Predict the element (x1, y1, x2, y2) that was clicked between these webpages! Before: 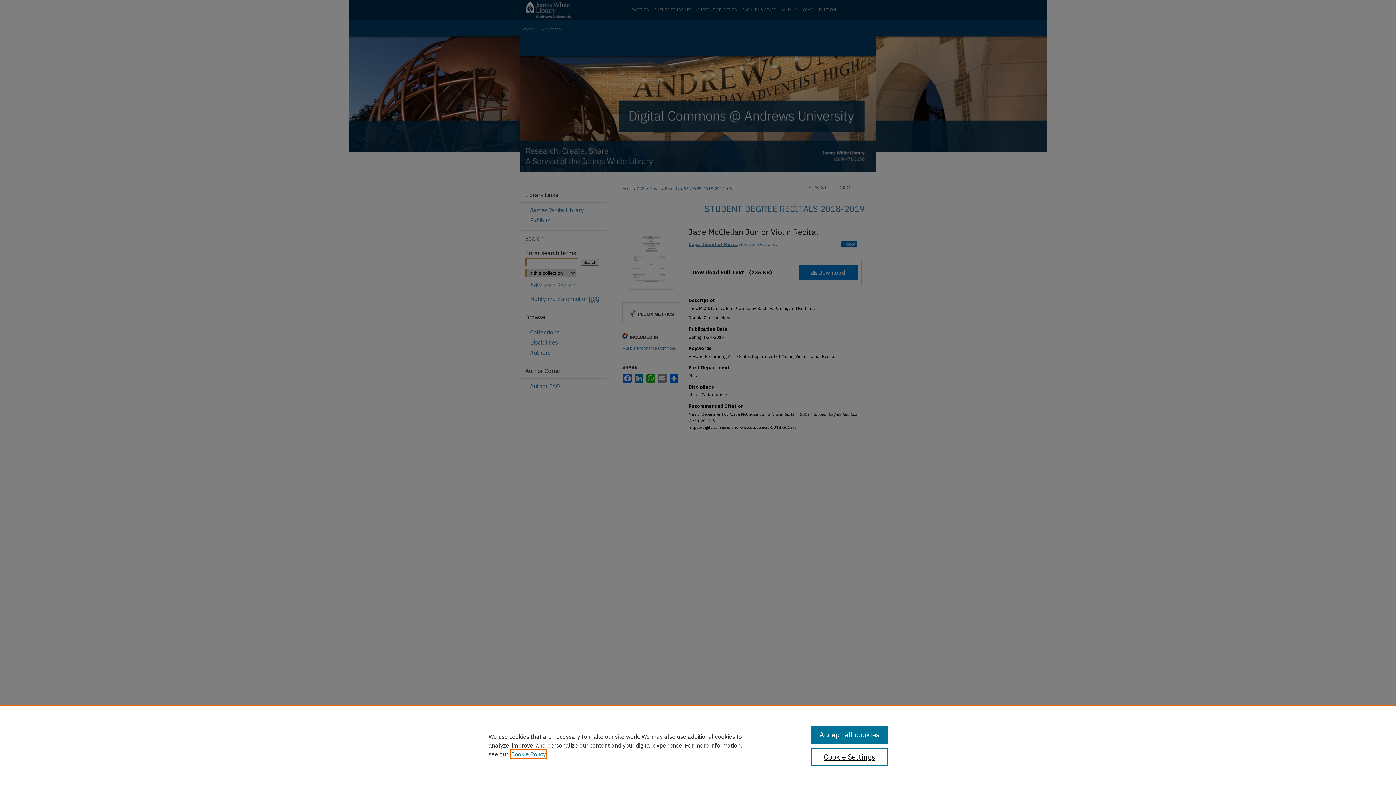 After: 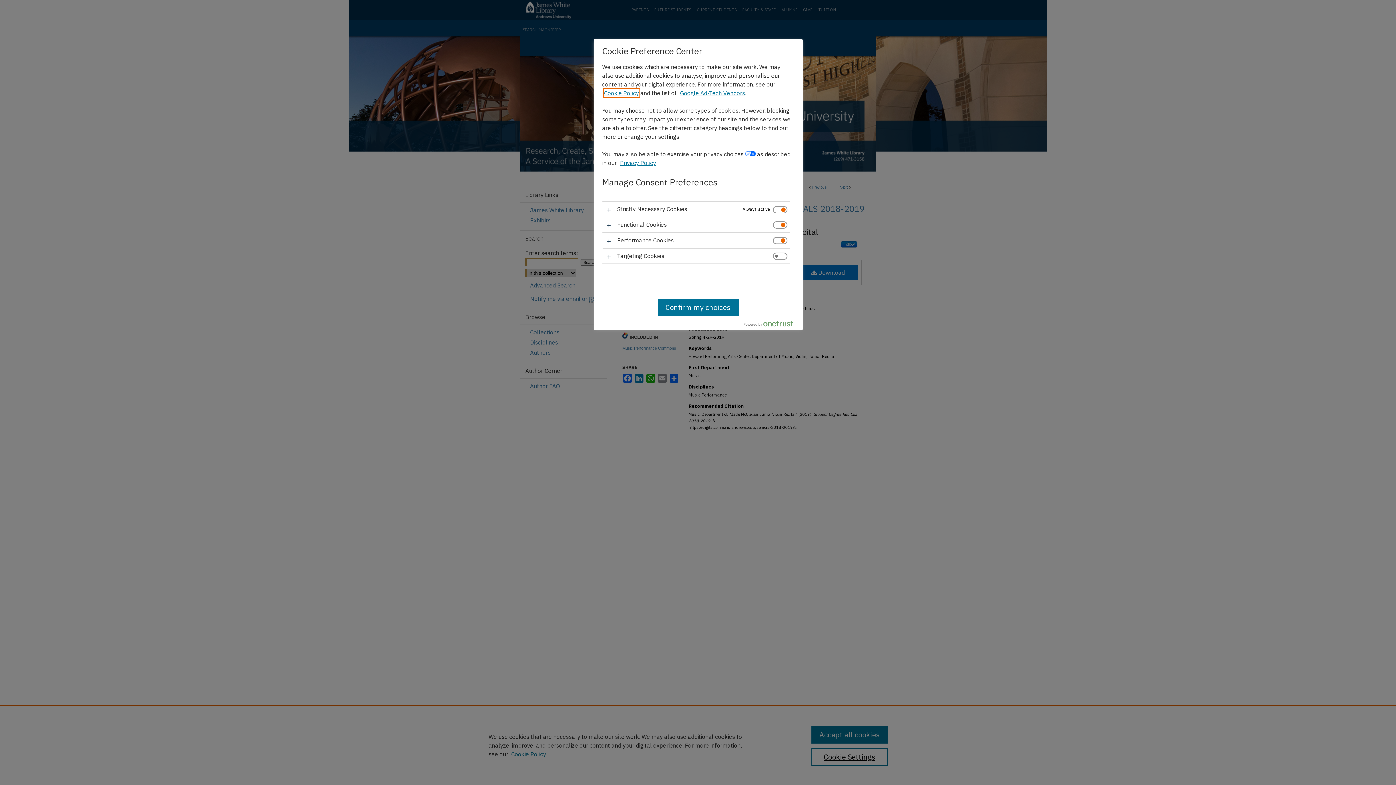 Action: bbox: (811, 748, 887, 766) label: Cookie Settings